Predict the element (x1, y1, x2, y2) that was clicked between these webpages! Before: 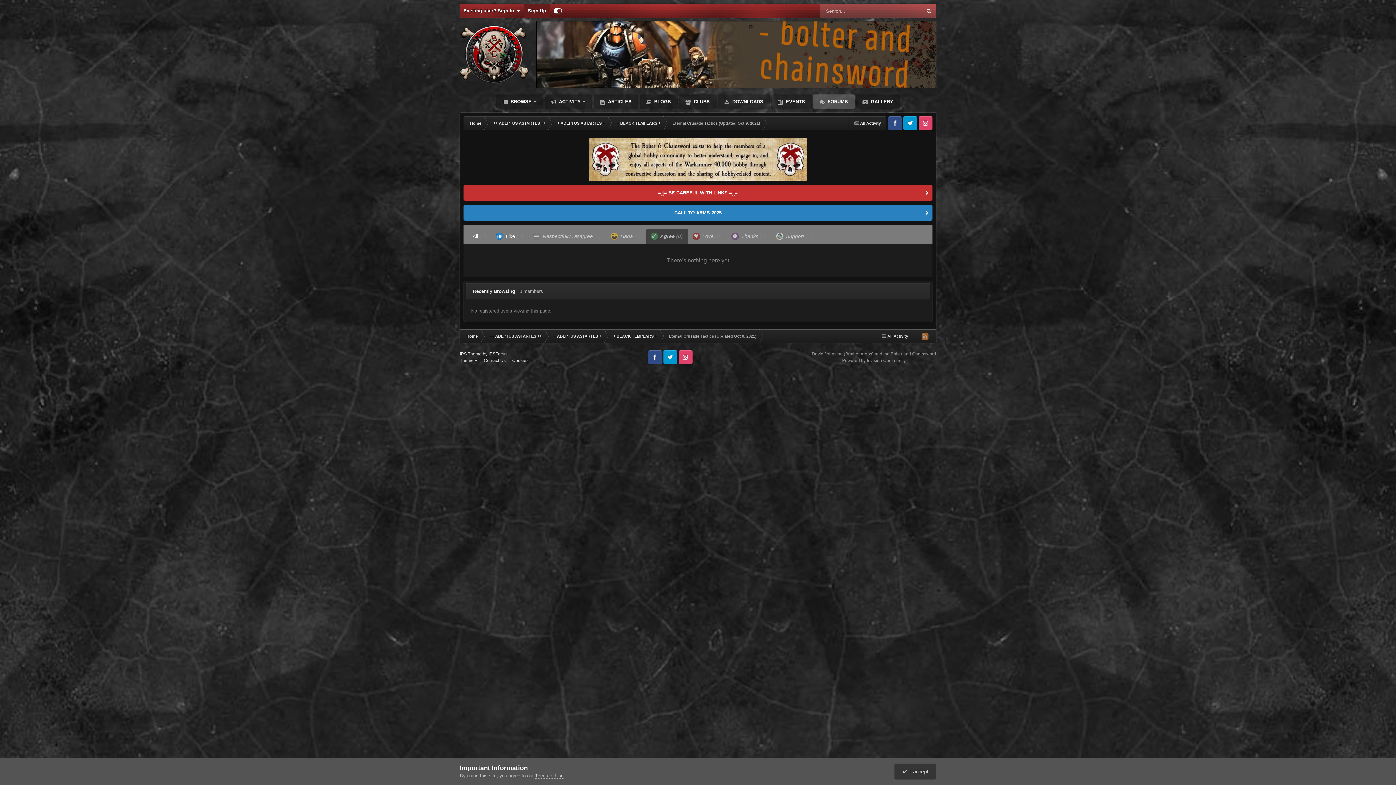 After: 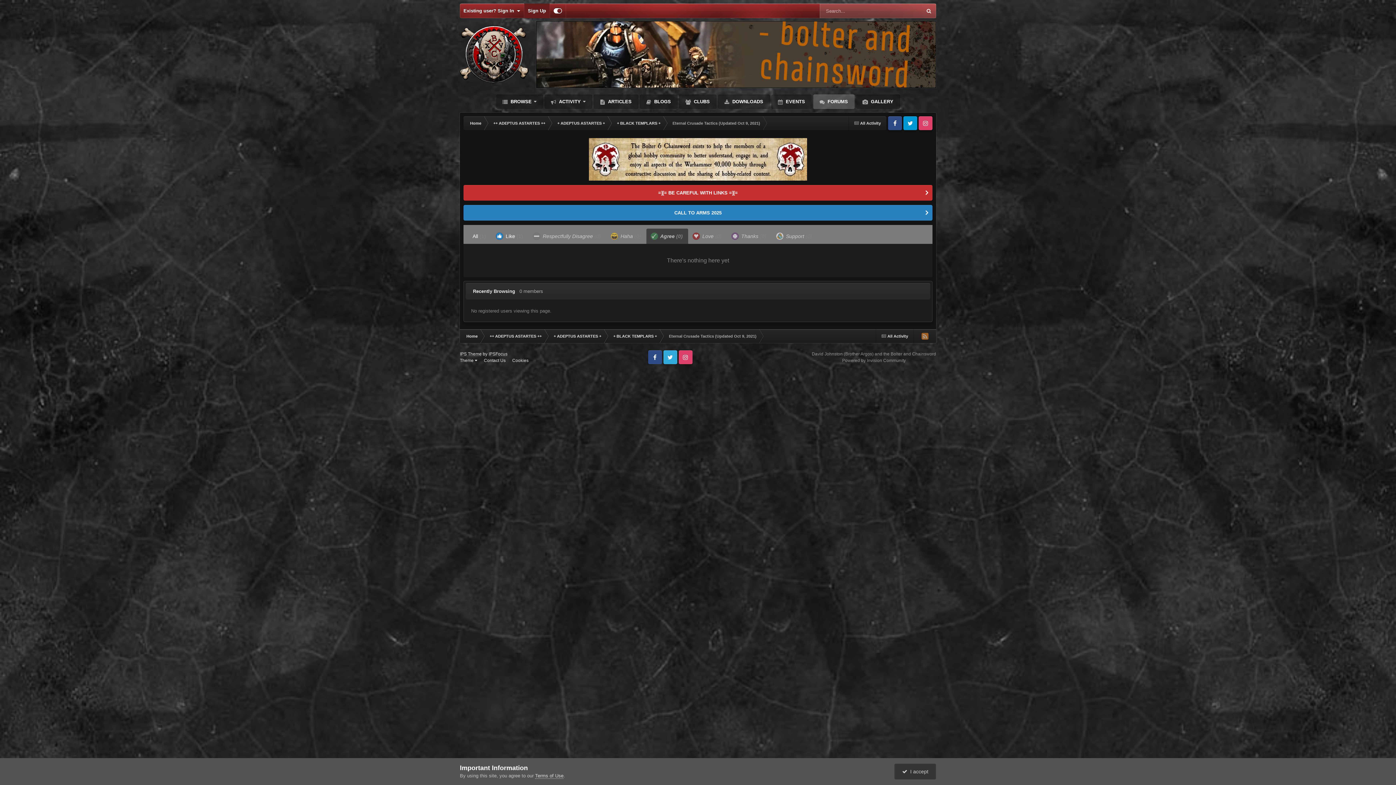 Action: label: Twitter bbox: (663, 350, 677, 364)